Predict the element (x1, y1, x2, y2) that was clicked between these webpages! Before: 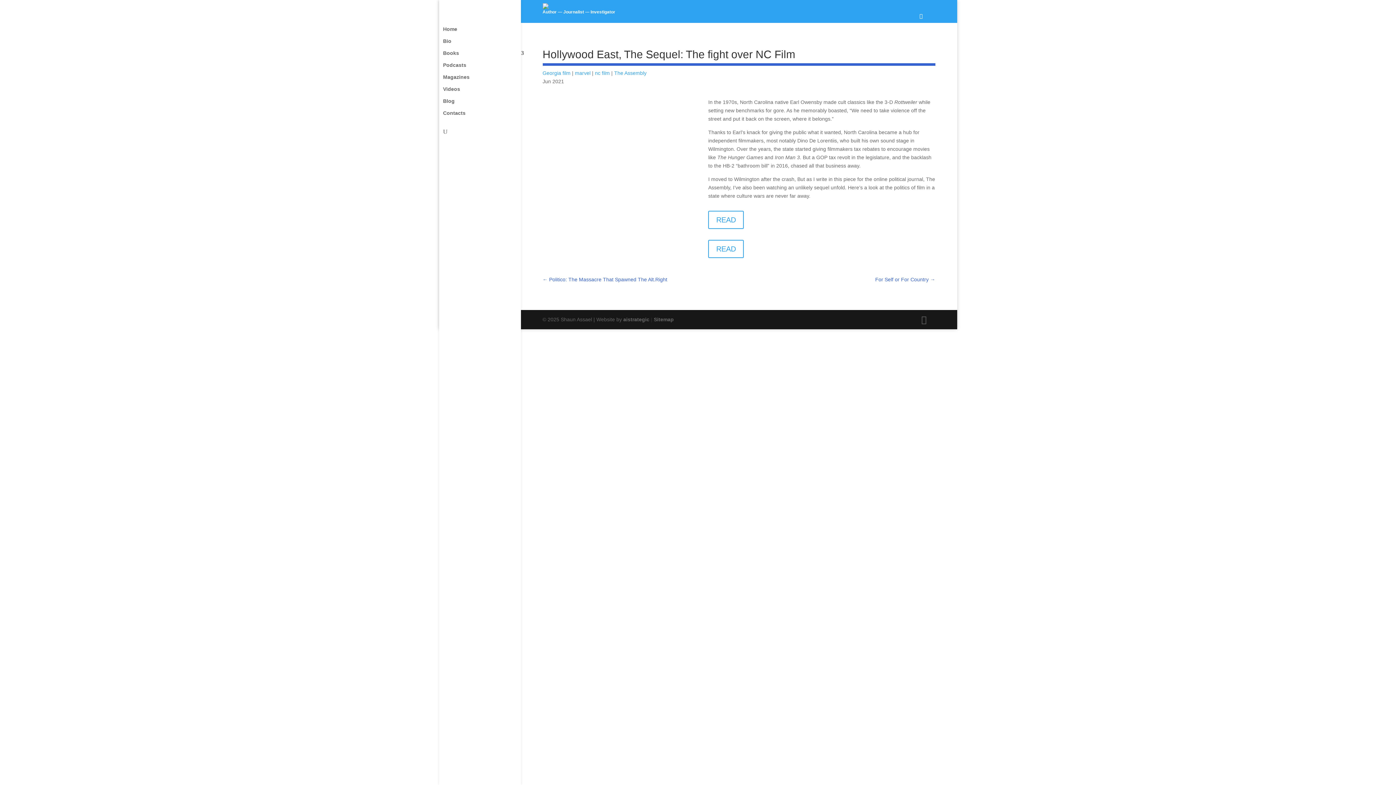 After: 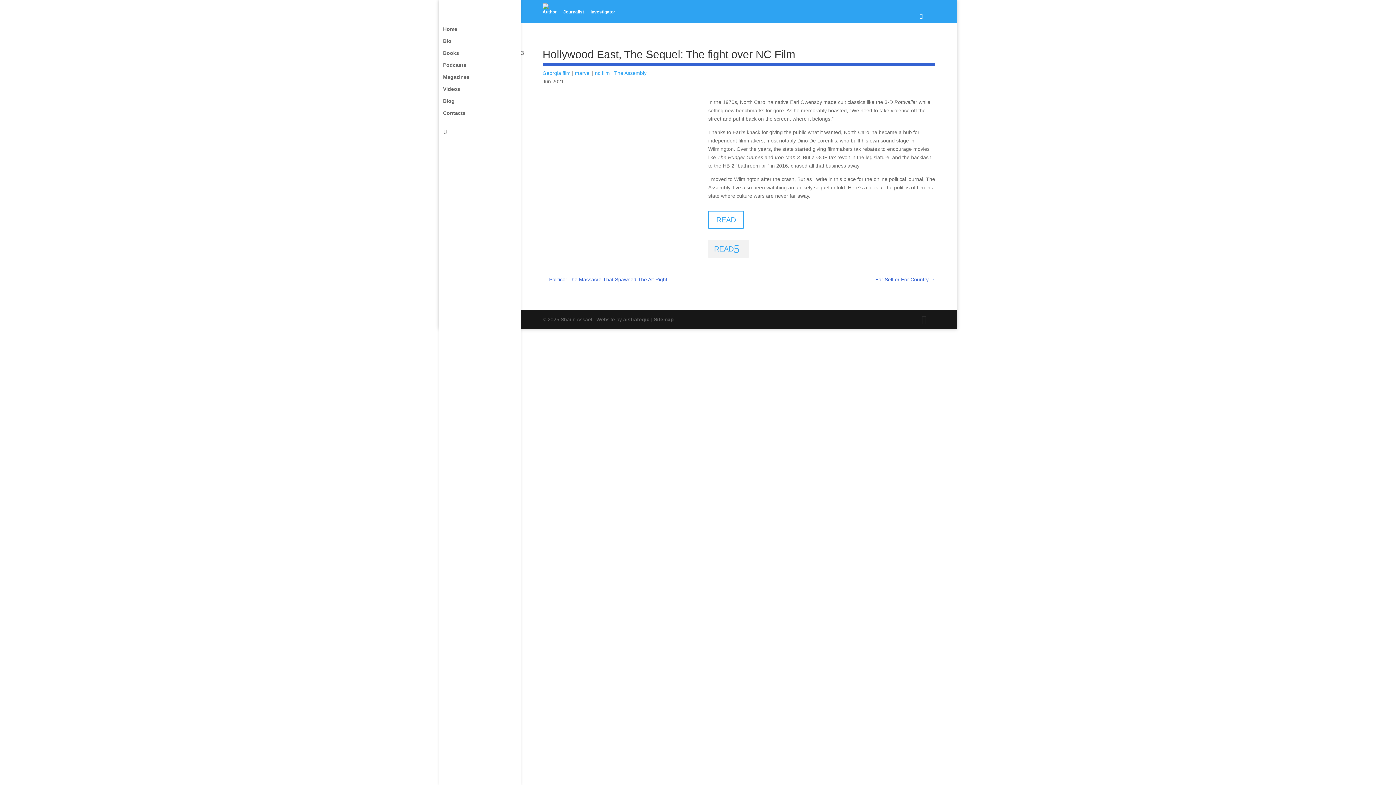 Action: bbox: (708, 239, 744, 258) label: READ